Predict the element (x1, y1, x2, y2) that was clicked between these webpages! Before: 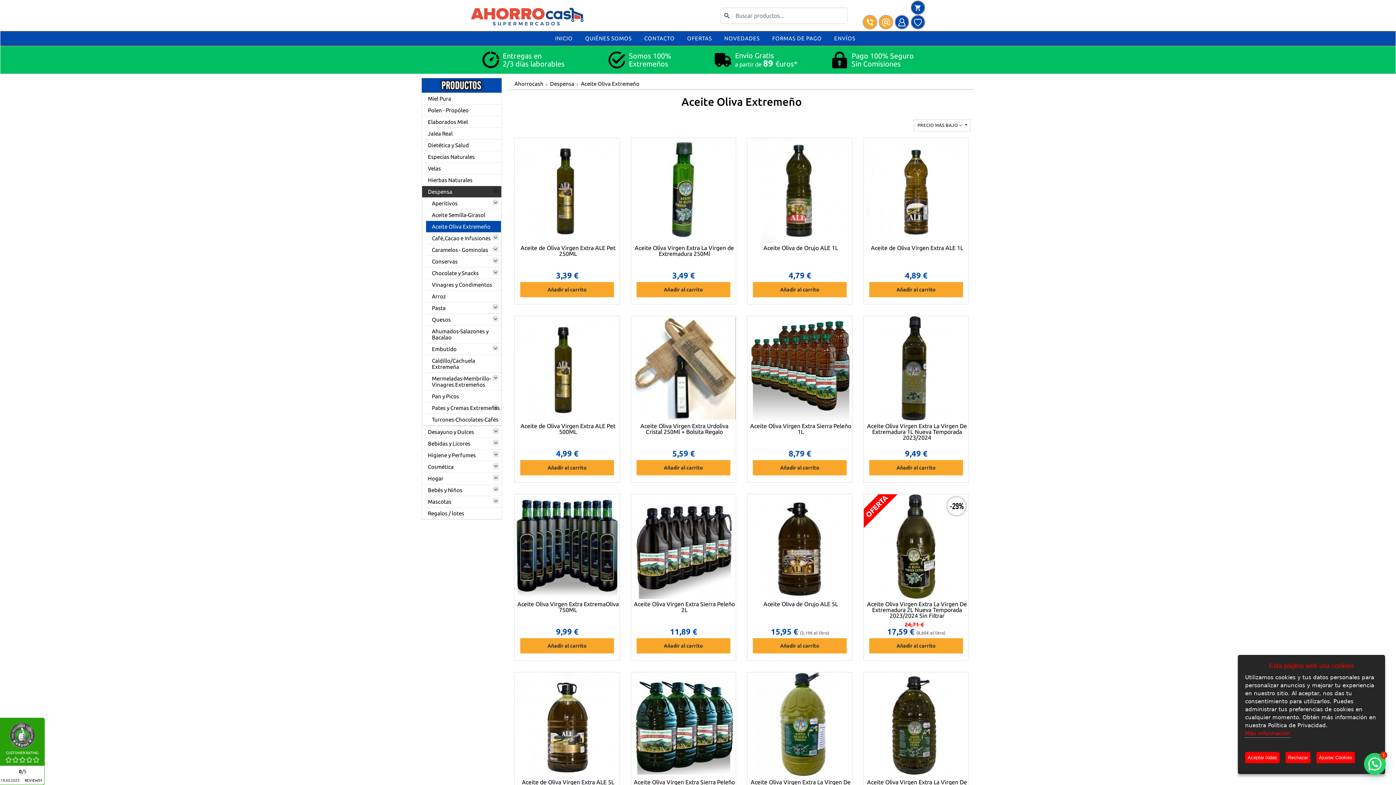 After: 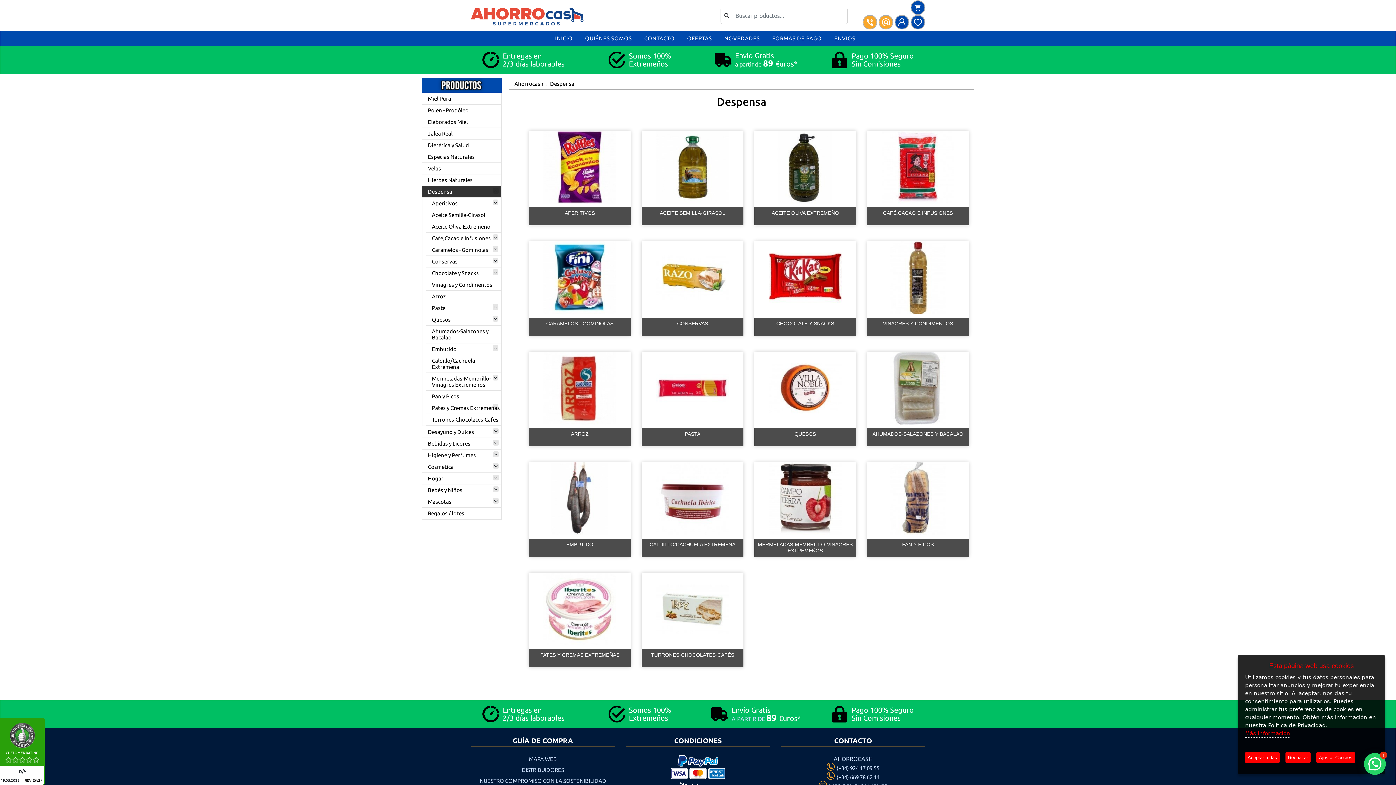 Action: bbox: (422, 186, 501, 197) label: Despensa